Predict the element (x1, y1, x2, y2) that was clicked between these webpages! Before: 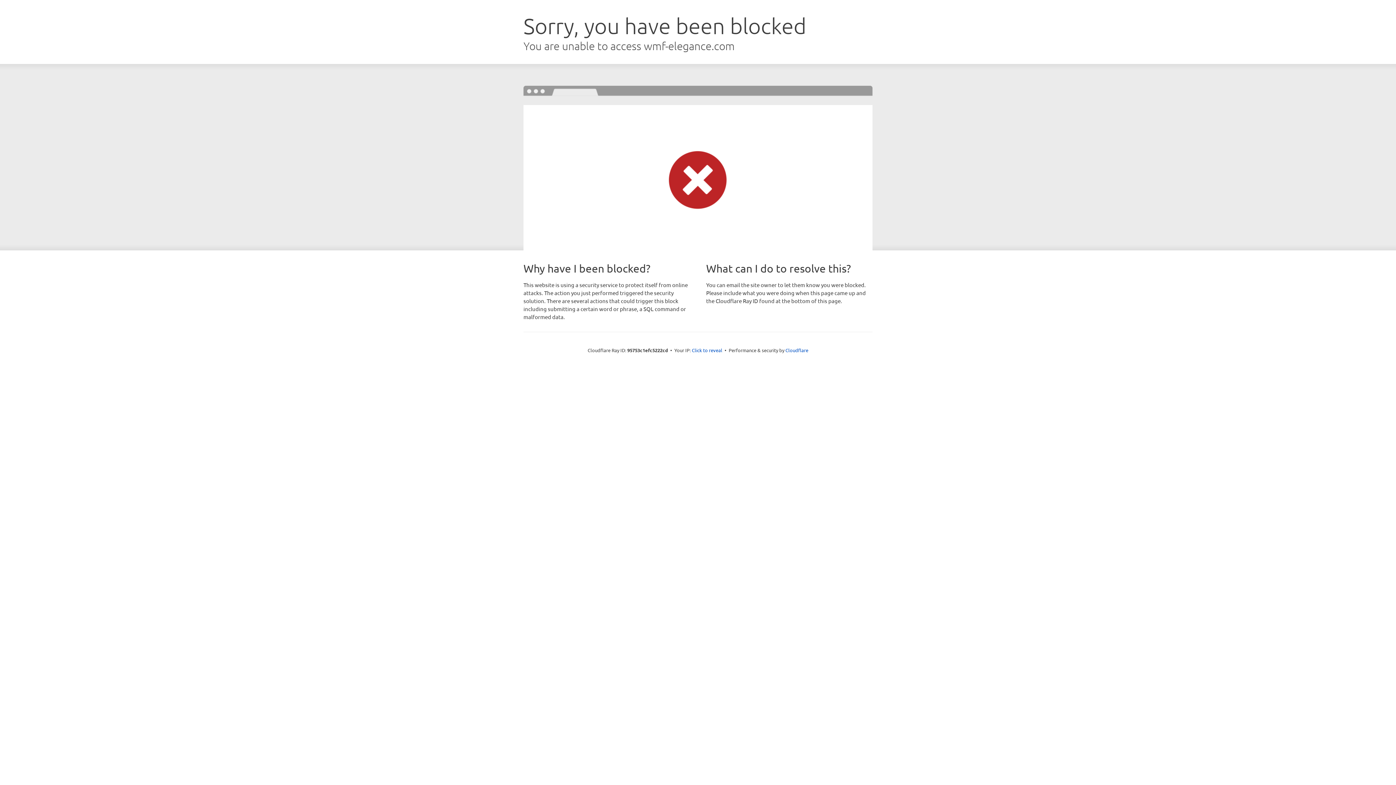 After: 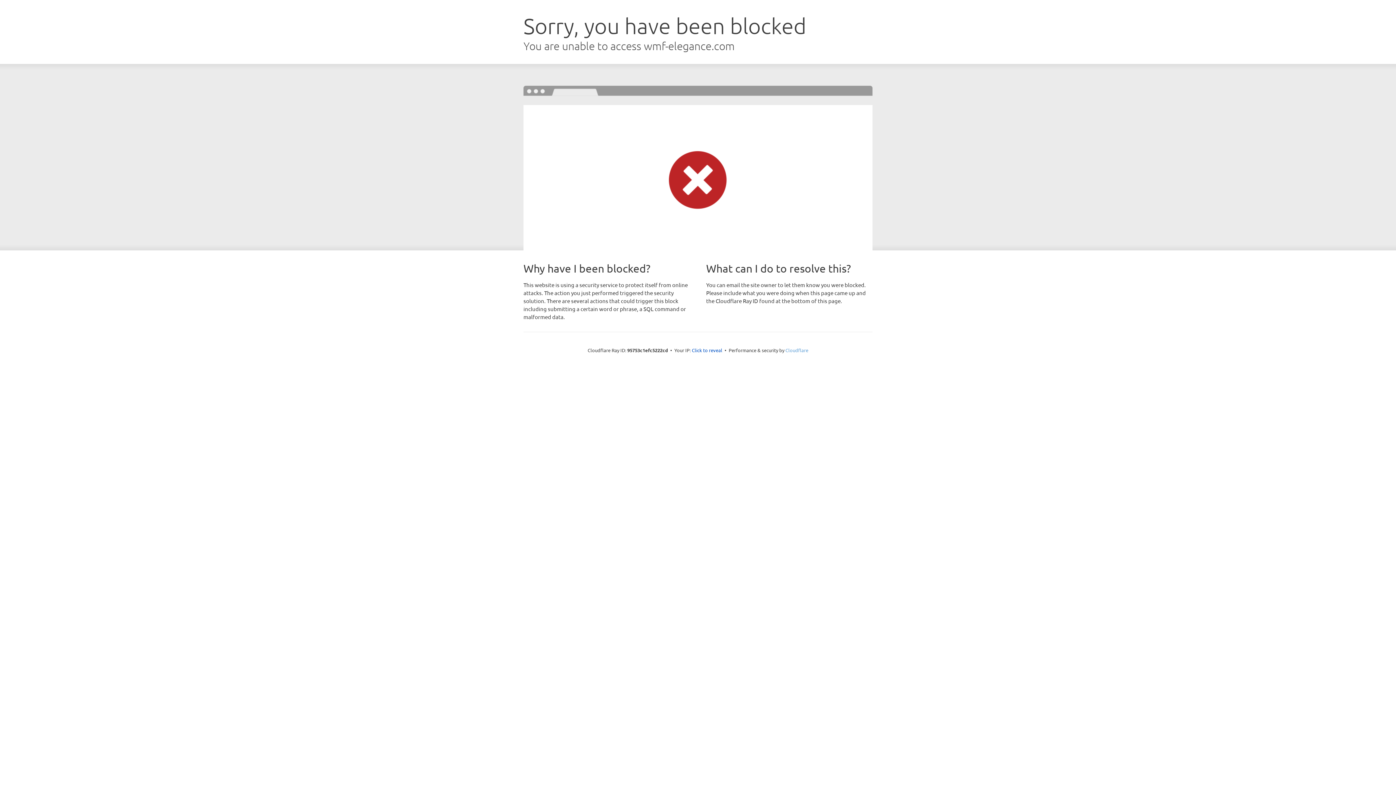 Action: label: Cloudflare bbox: (785, 347, 808, 353)